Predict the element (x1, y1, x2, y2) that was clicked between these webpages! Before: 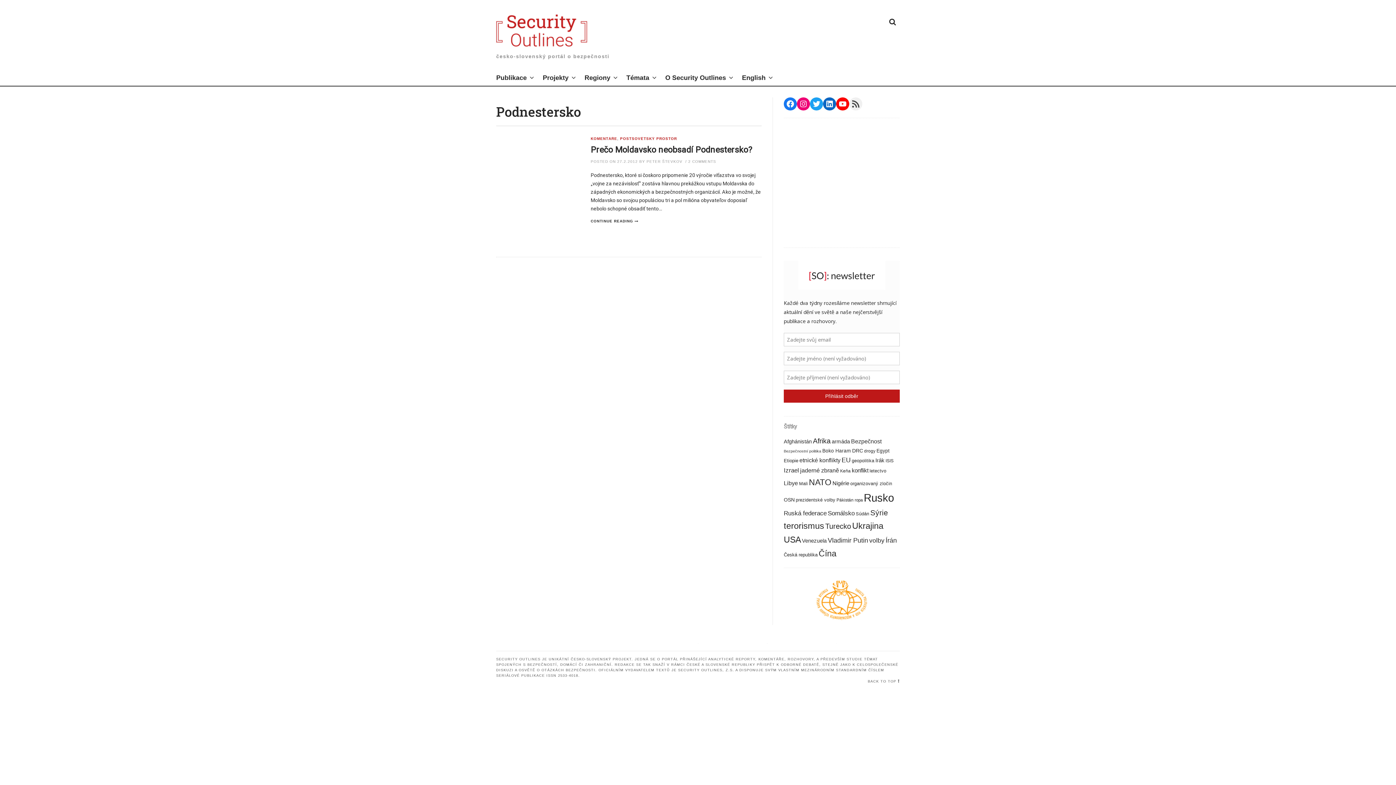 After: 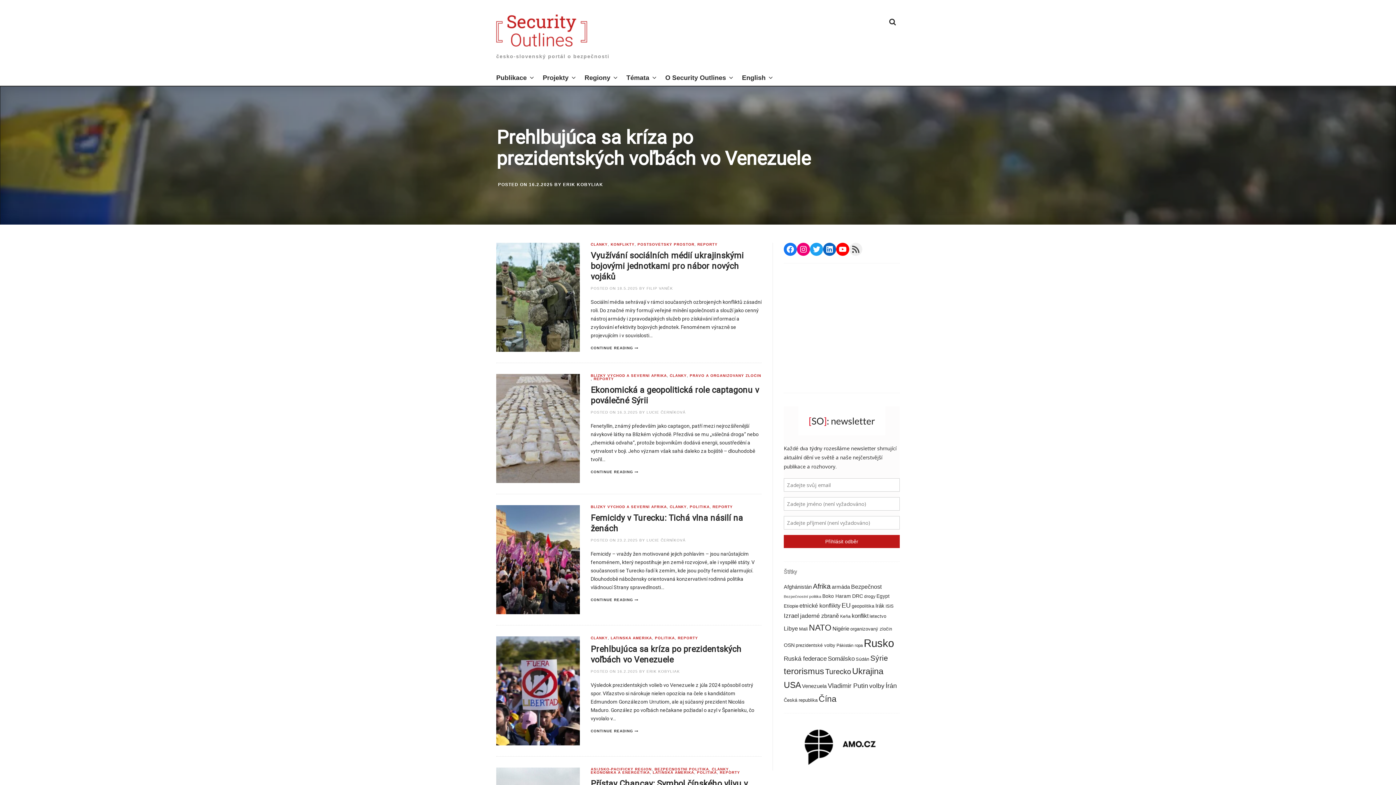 Action: bbox: (496, 27, 587, 32)